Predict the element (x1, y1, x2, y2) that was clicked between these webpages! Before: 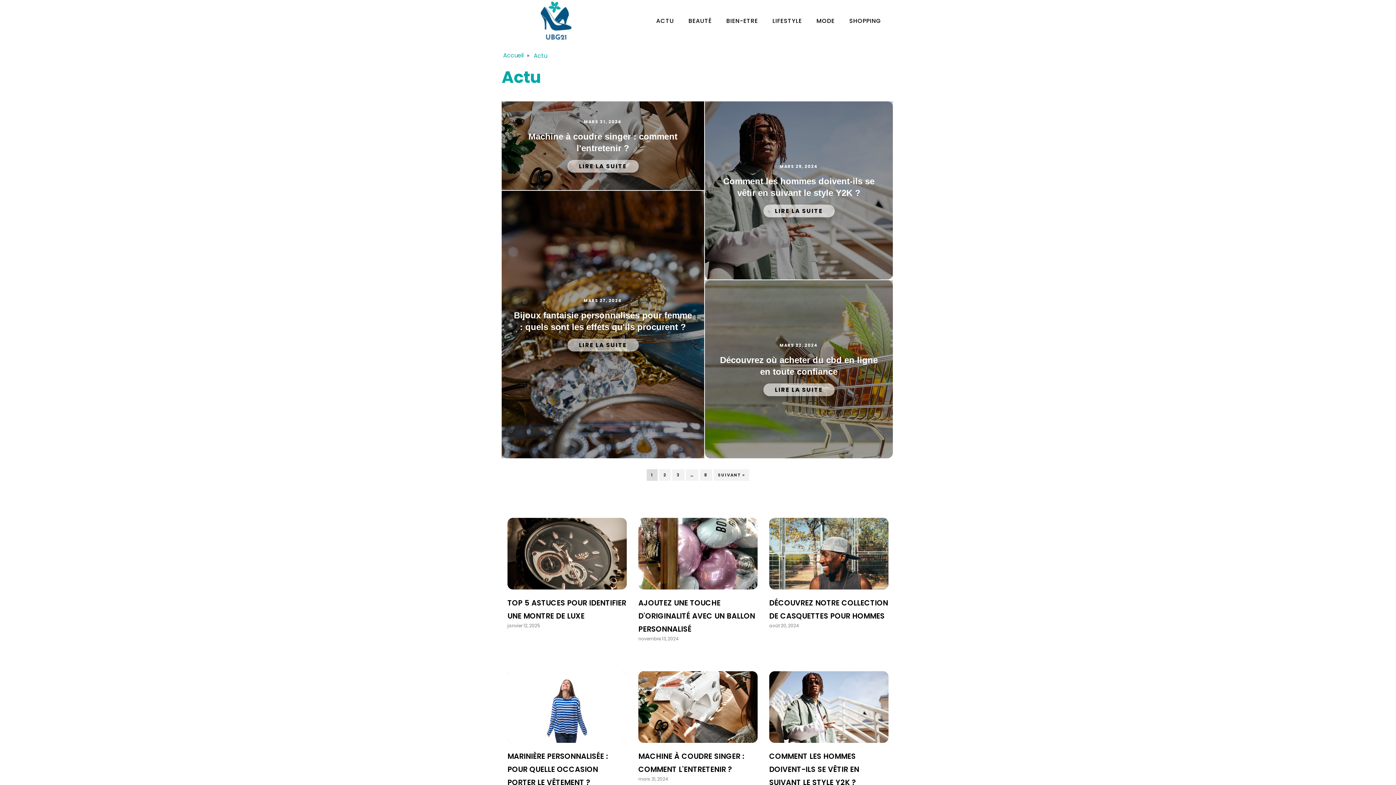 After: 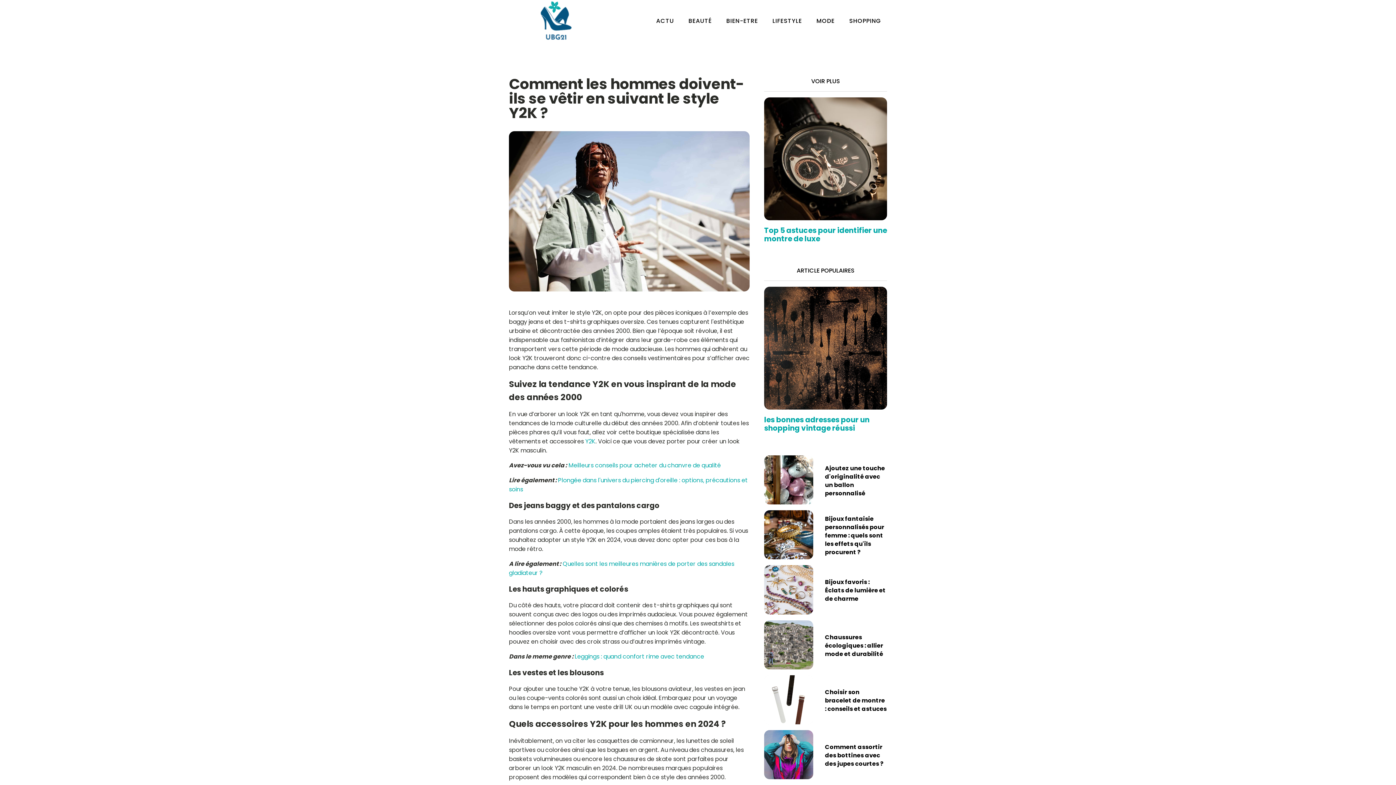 Action: bbox: (716, 175, 881, 198) label: Comment les hommes doivent-ils se vêtir en suivant le style Y2K ?